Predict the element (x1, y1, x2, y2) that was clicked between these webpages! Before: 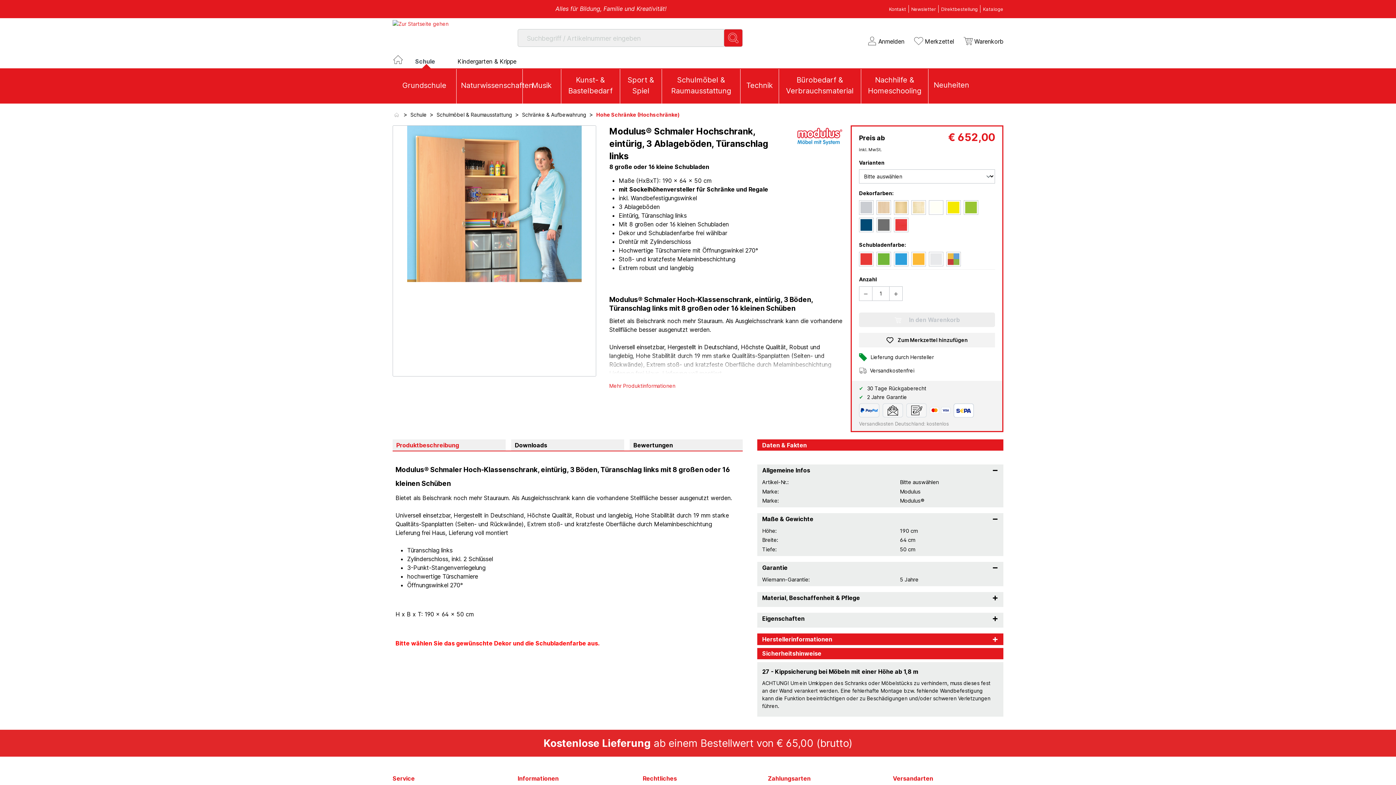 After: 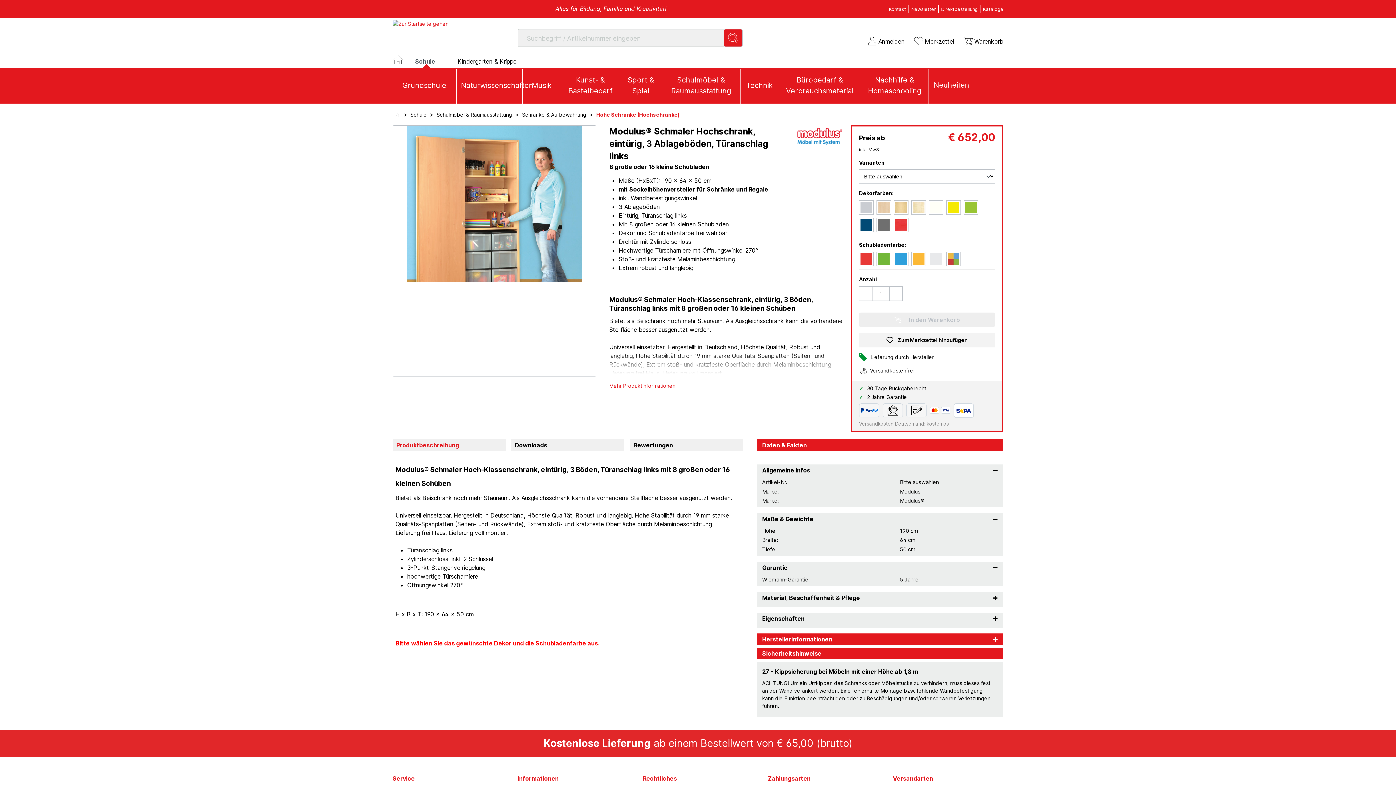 Action: bbox: (795, 132, 843, 138)